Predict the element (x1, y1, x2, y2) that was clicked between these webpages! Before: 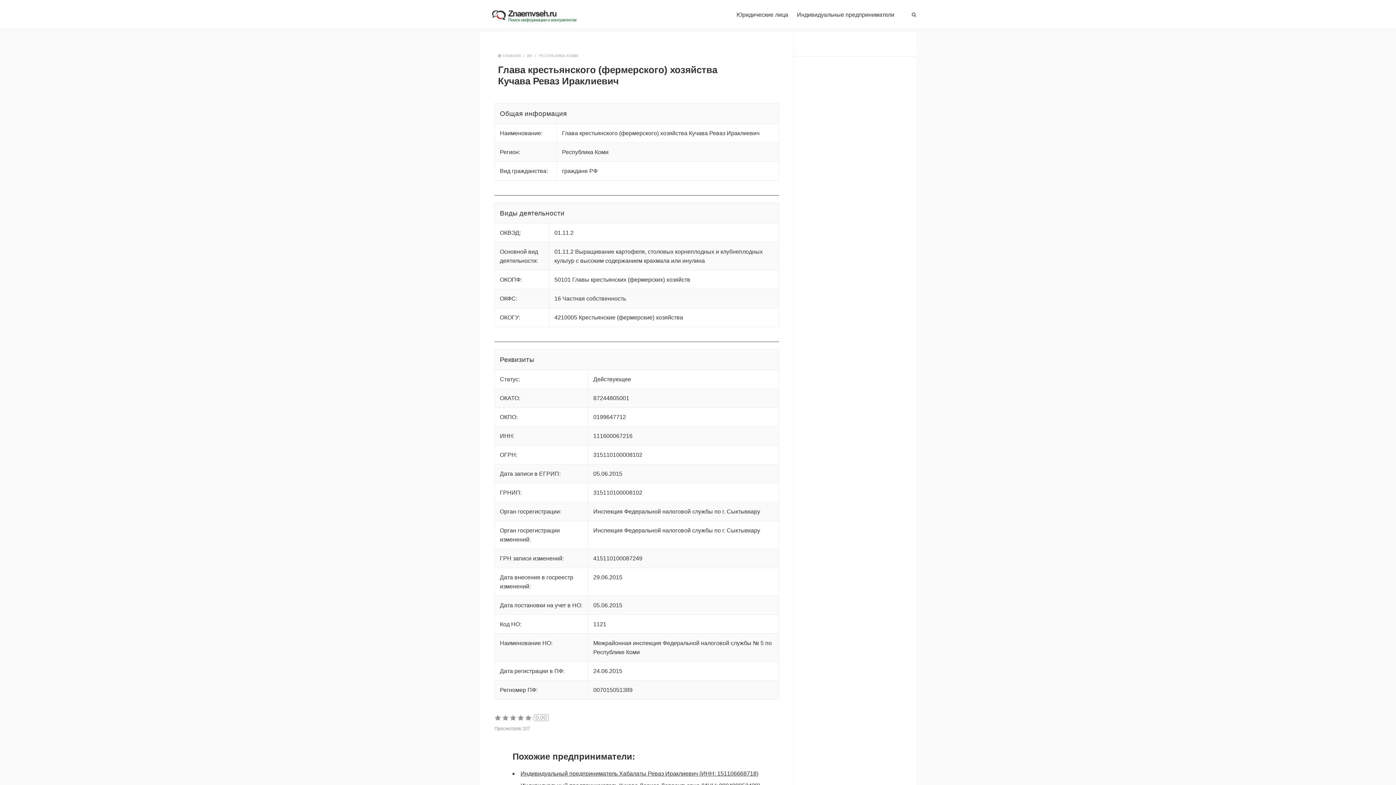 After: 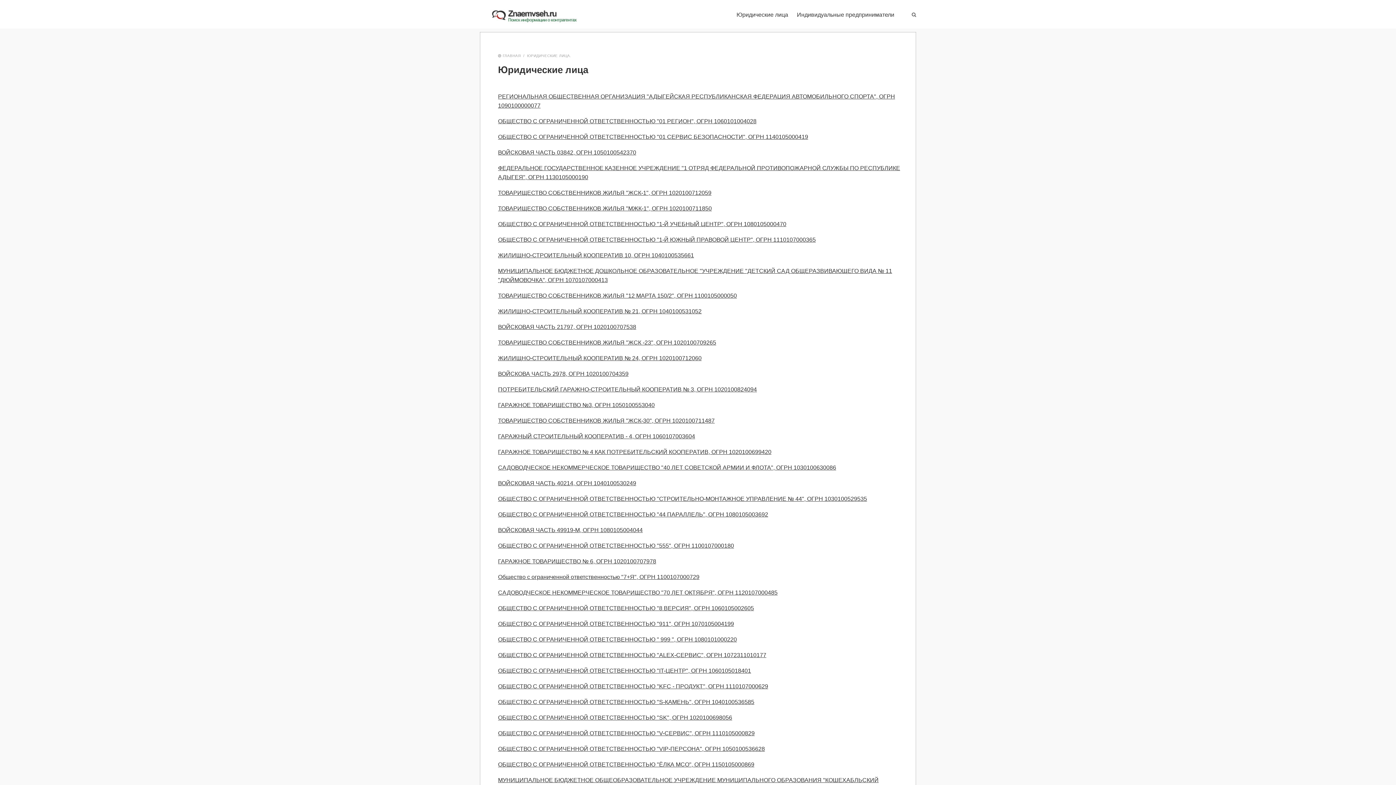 Action: bbox: (736, 10, 788, 19) label: Юридические лица